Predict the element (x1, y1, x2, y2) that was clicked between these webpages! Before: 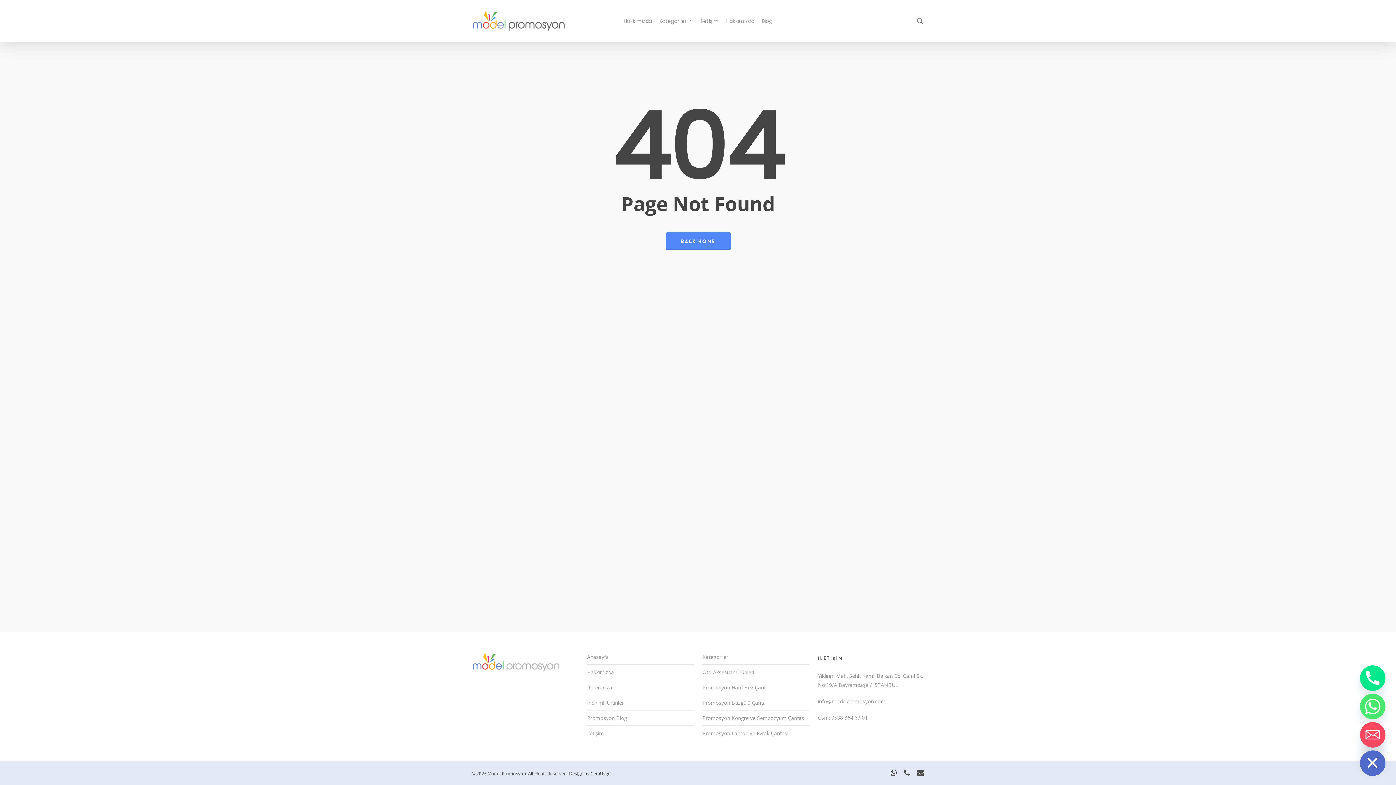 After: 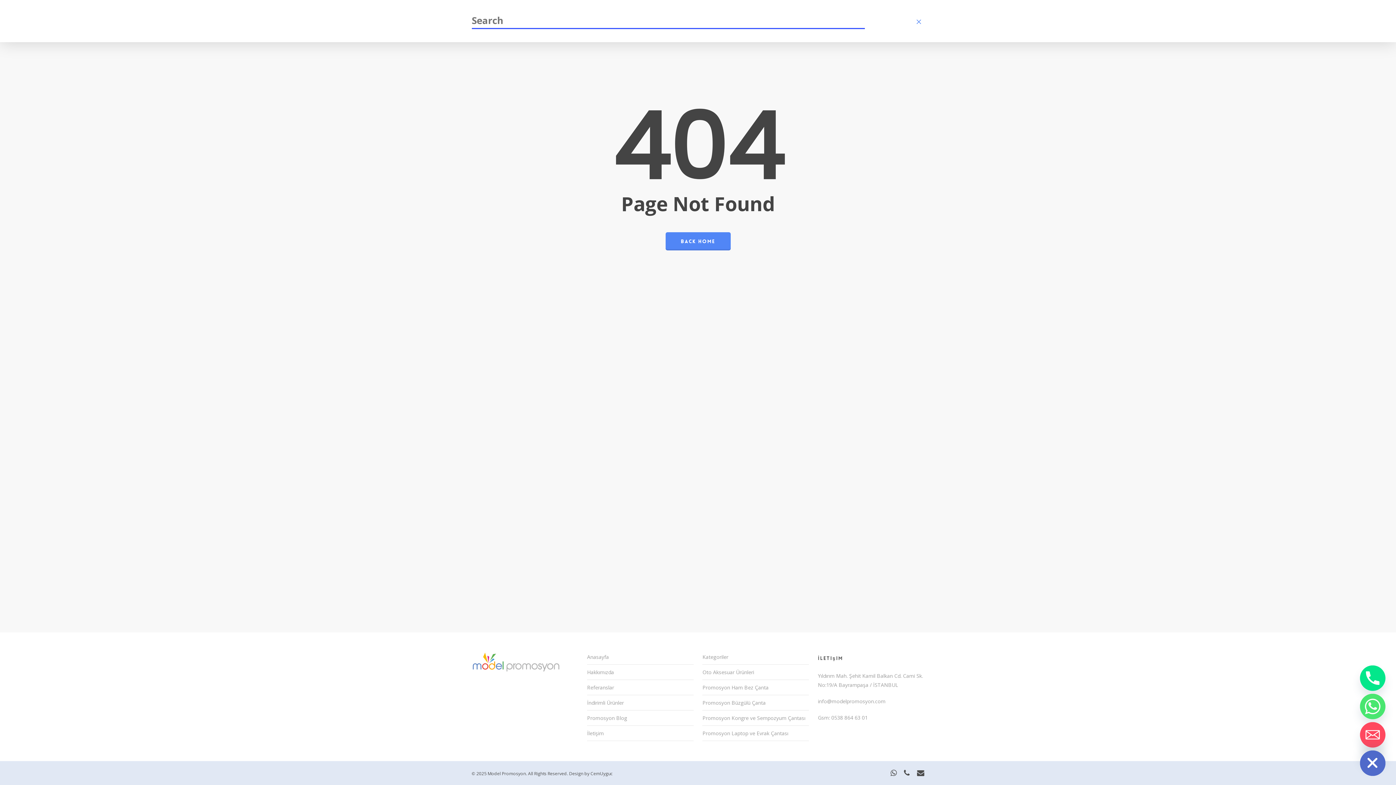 Action: bbox: (915, 17, 924, 24) label: search